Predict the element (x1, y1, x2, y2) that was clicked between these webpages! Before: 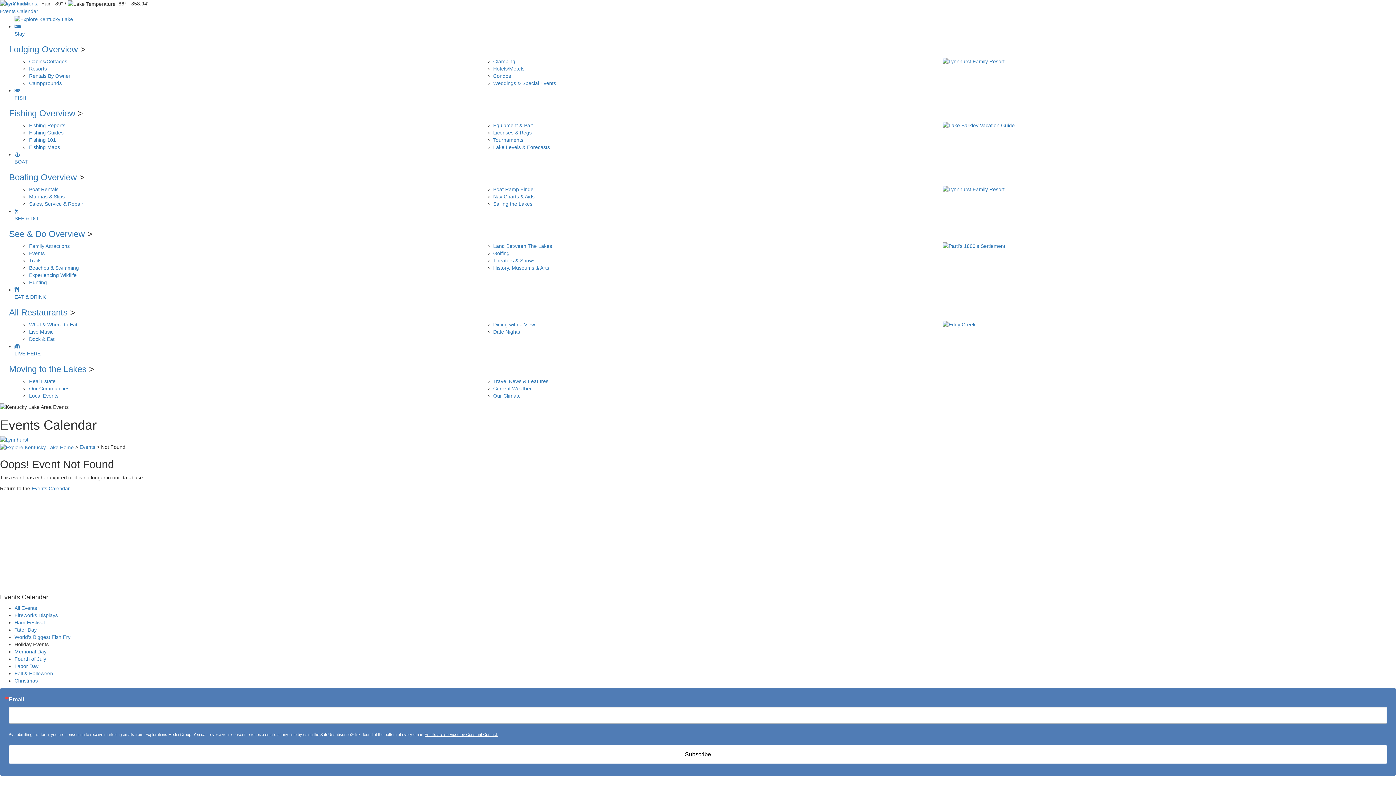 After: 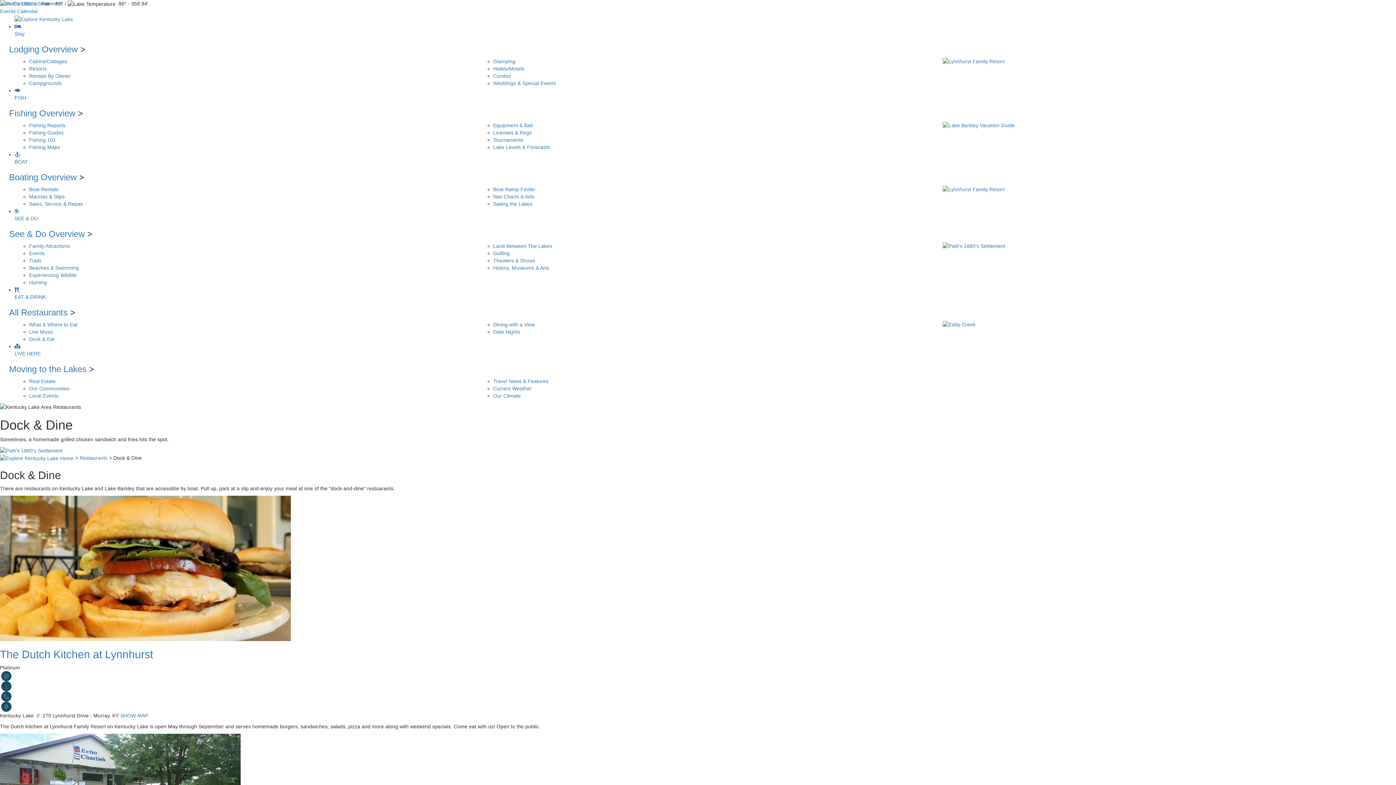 Action: label: Dock & Eat bbox: (29, 336, 54, 342)